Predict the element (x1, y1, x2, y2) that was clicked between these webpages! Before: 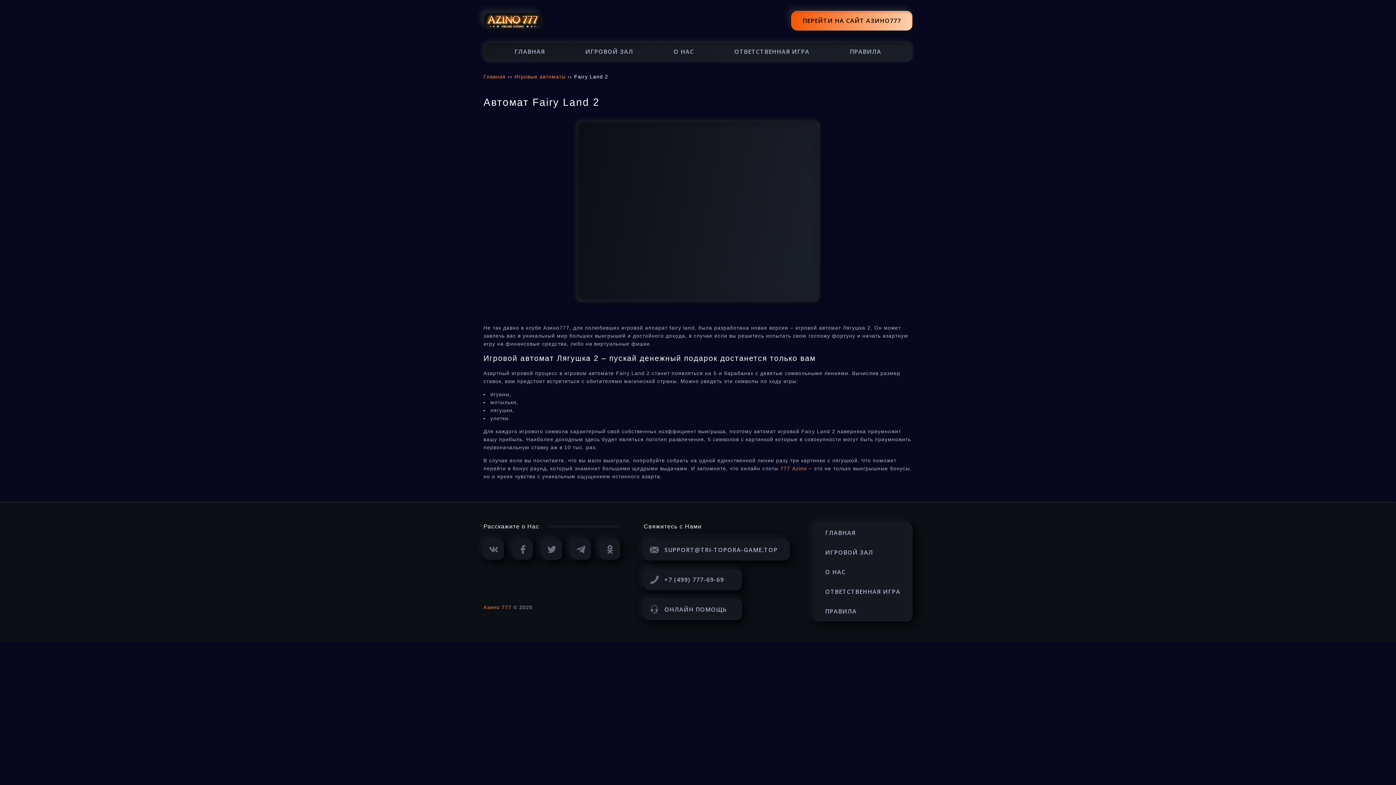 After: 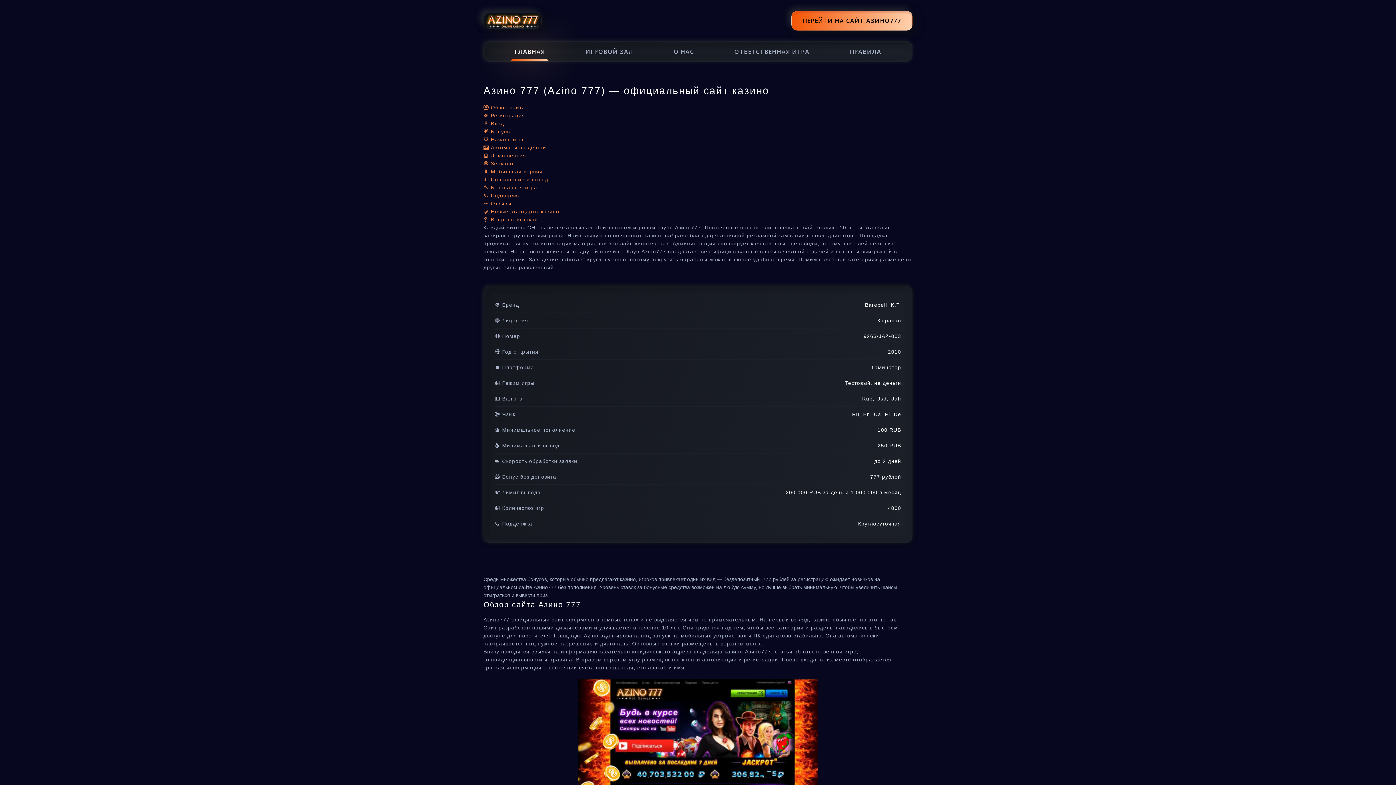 Action: bbox: (483, 12, 541, 28)